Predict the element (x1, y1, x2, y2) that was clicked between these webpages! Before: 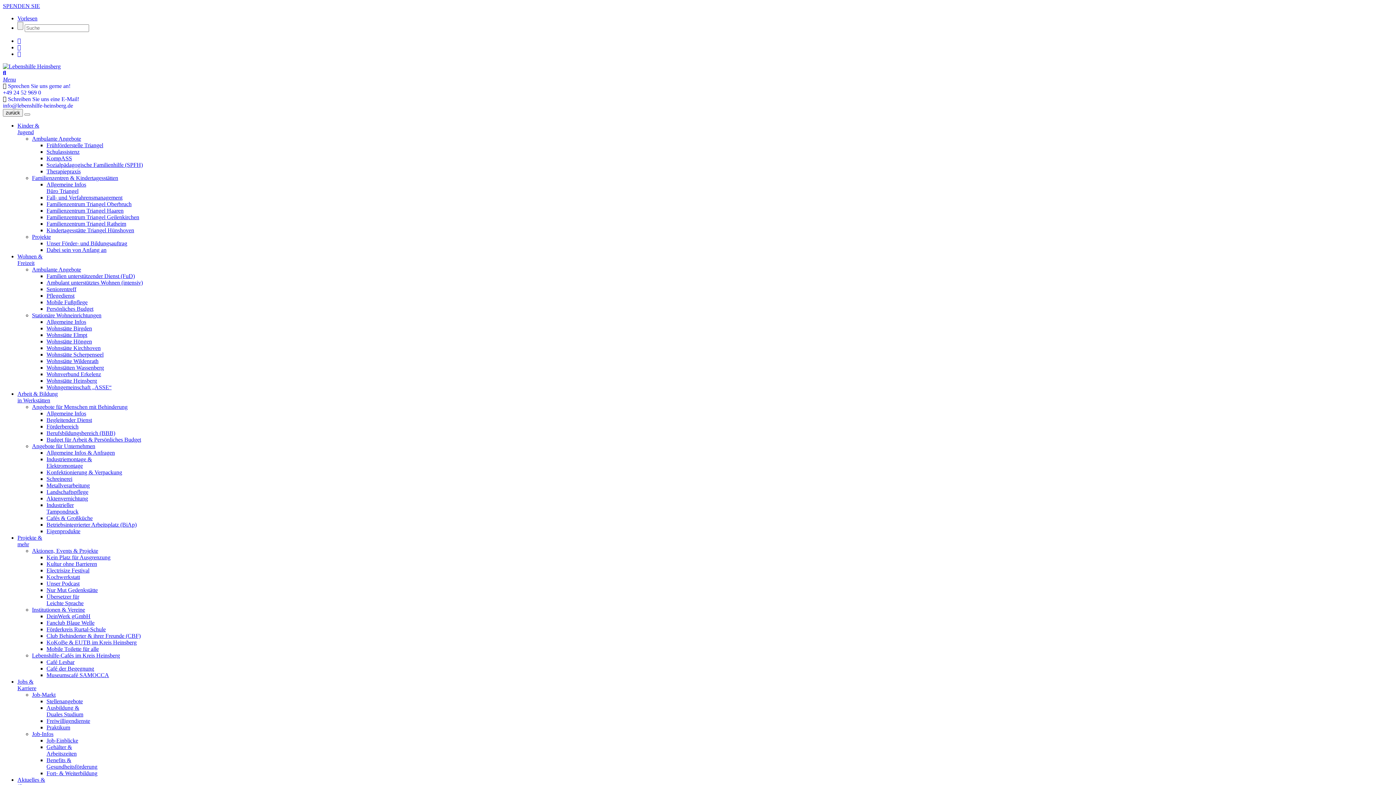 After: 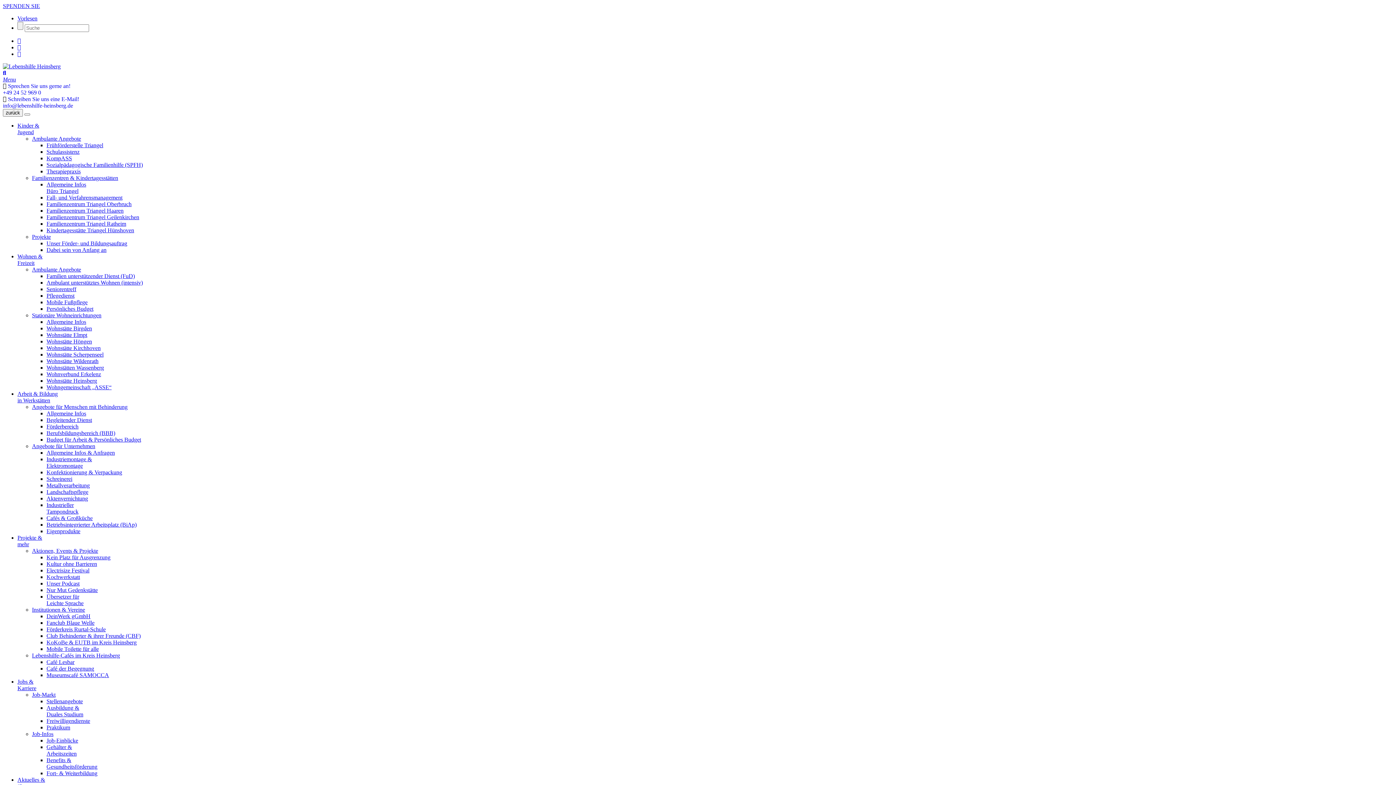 Action: bbox: (46, 305, 93, 312) label: Persönliches Budget